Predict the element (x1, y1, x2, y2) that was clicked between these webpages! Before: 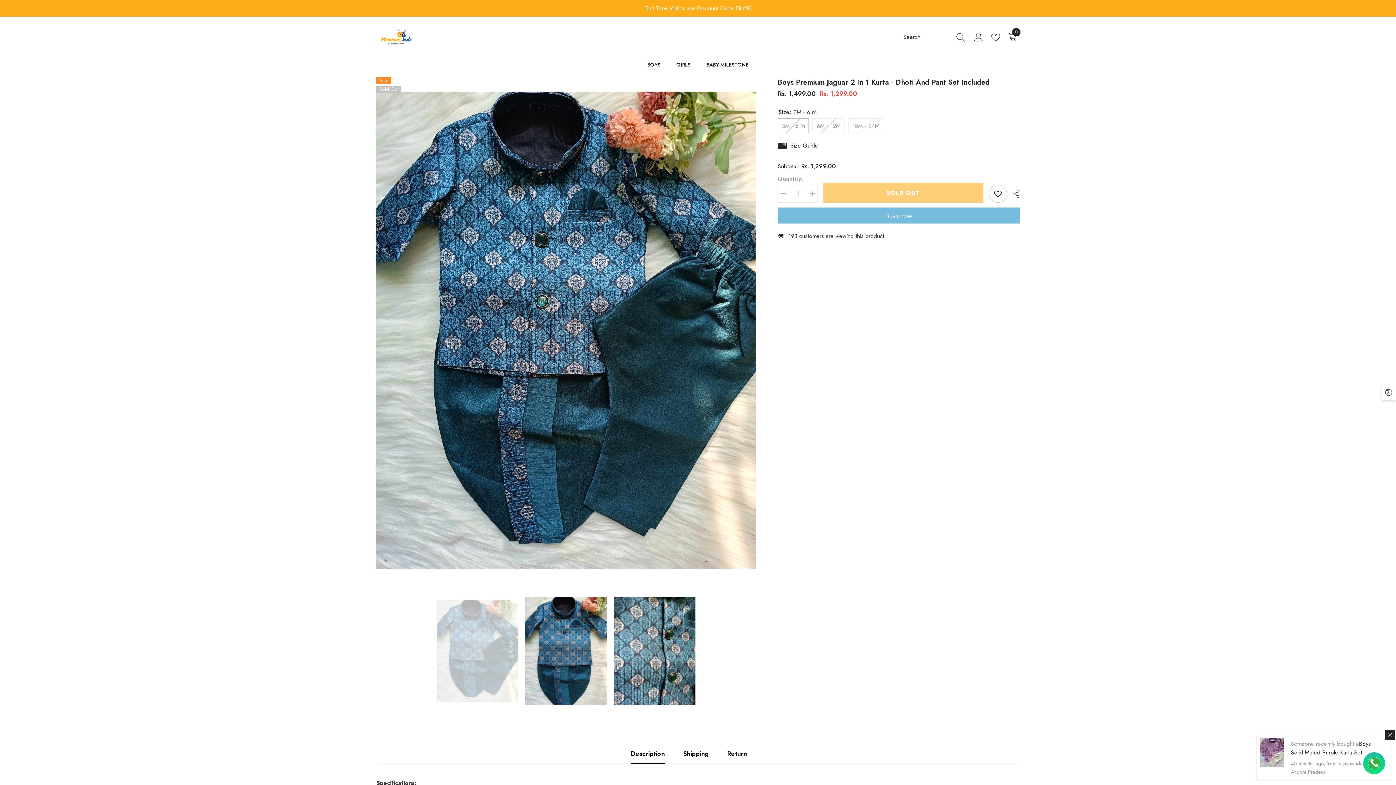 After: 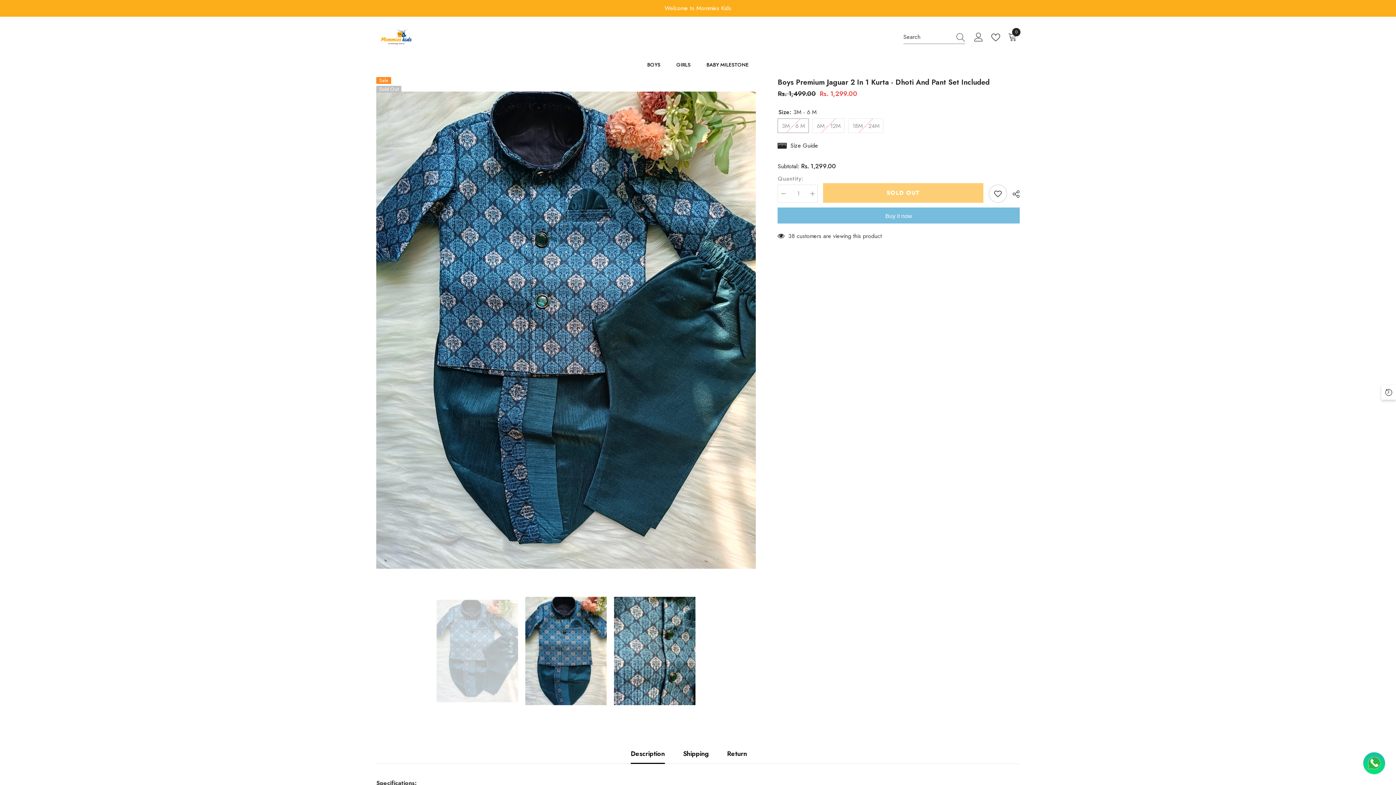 Action: bbox: (952, 30, 965, 43) label: Search